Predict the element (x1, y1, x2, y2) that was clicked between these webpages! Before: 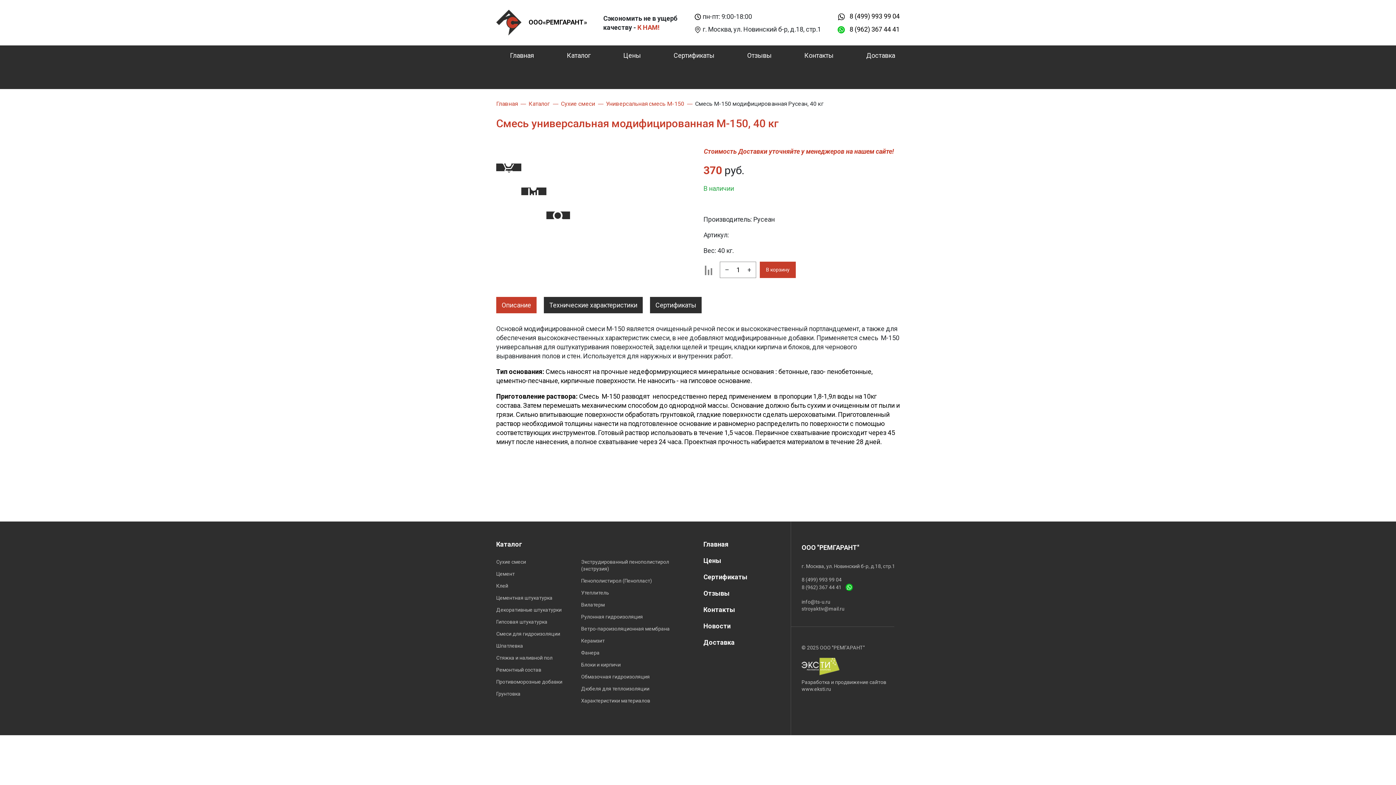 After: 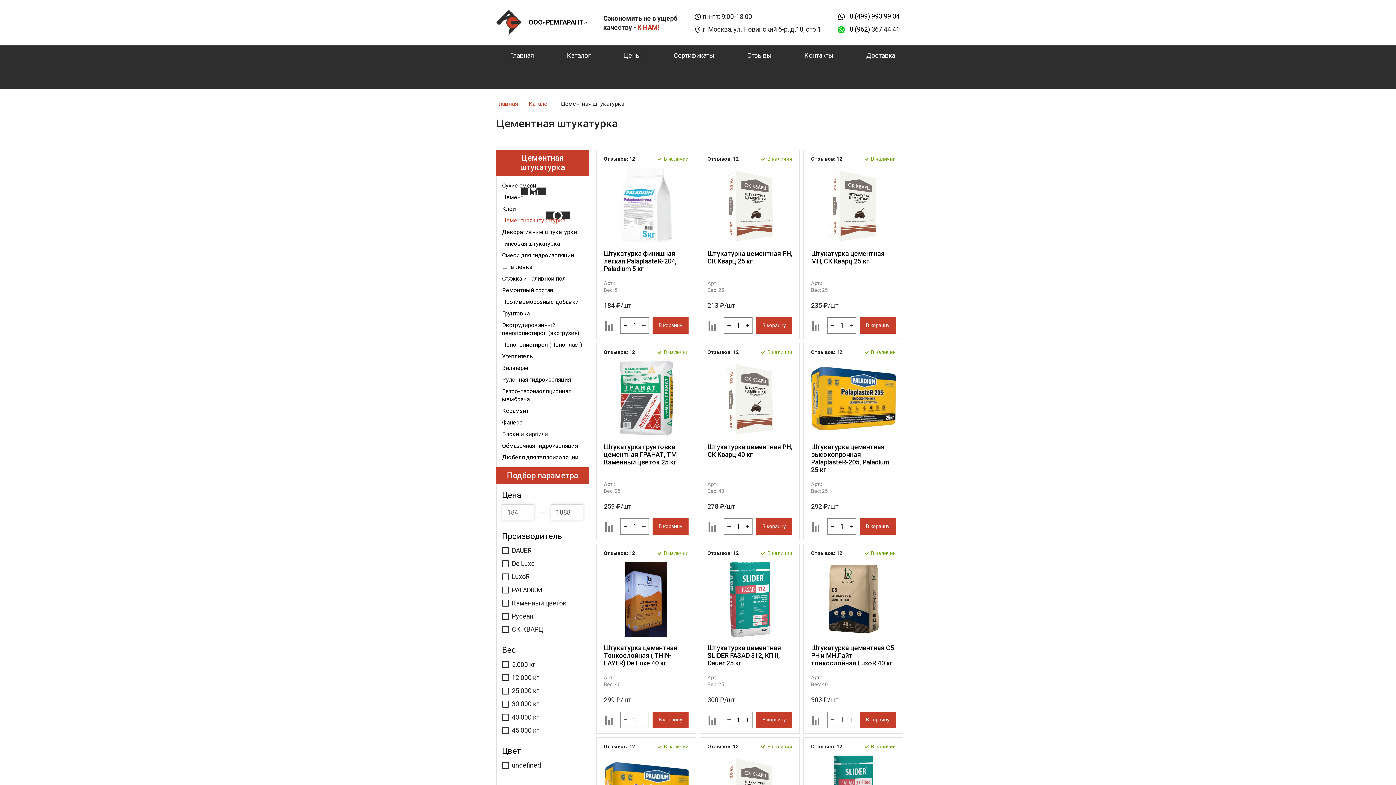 Action: label: Цементная штукатурка bbox: (496, 595, 552, 601)